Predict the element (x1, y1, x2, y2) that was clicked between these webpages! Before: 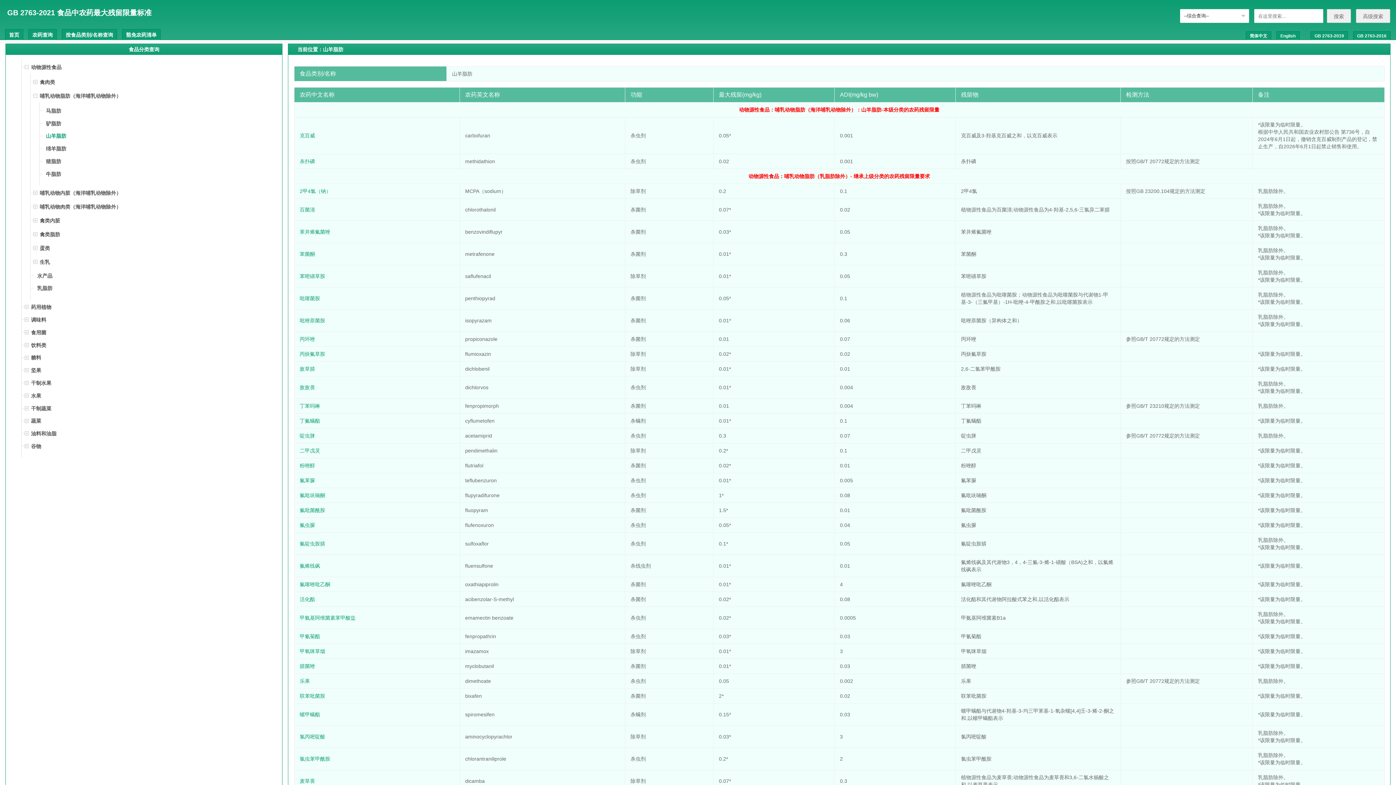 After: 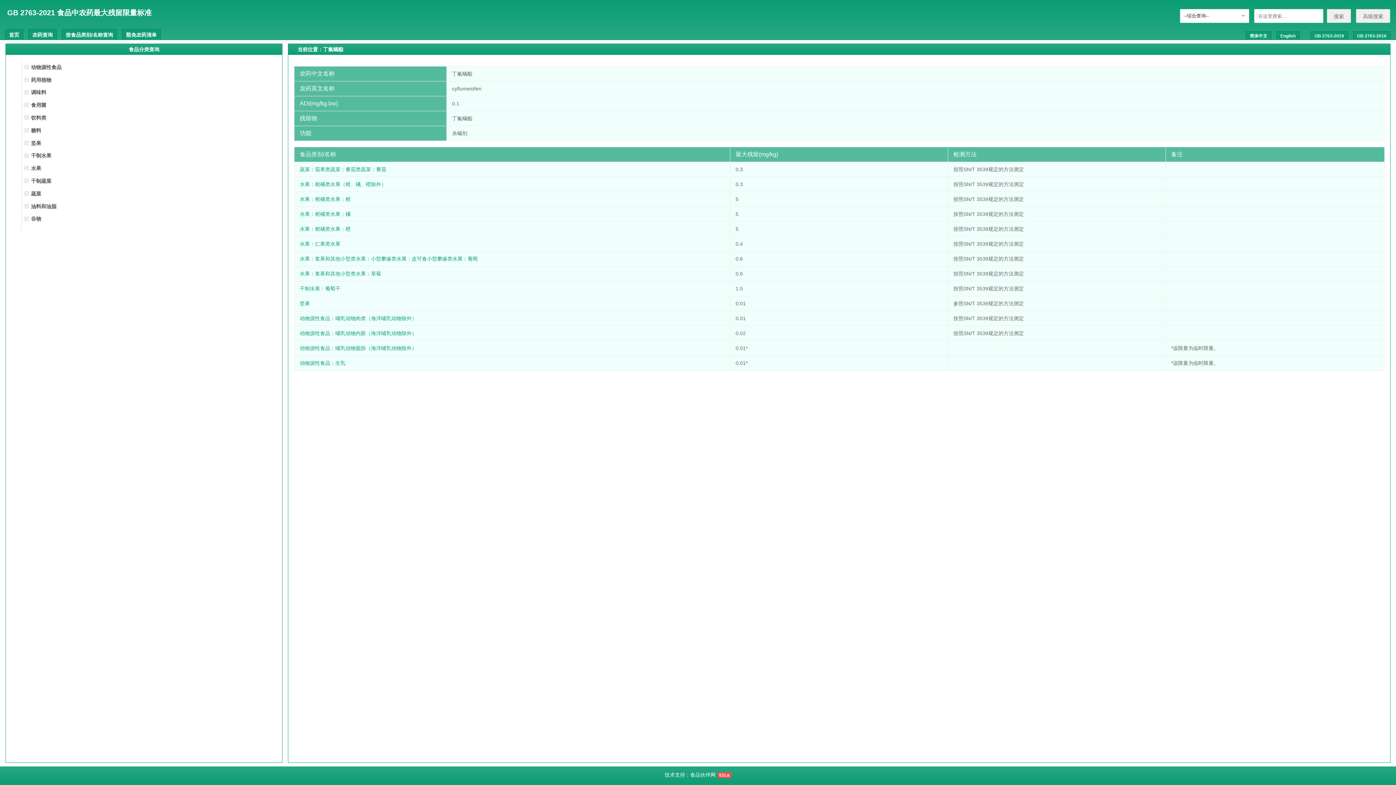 Action: bbox: (299, 417, 454, 424) label: 丁氟螨酯